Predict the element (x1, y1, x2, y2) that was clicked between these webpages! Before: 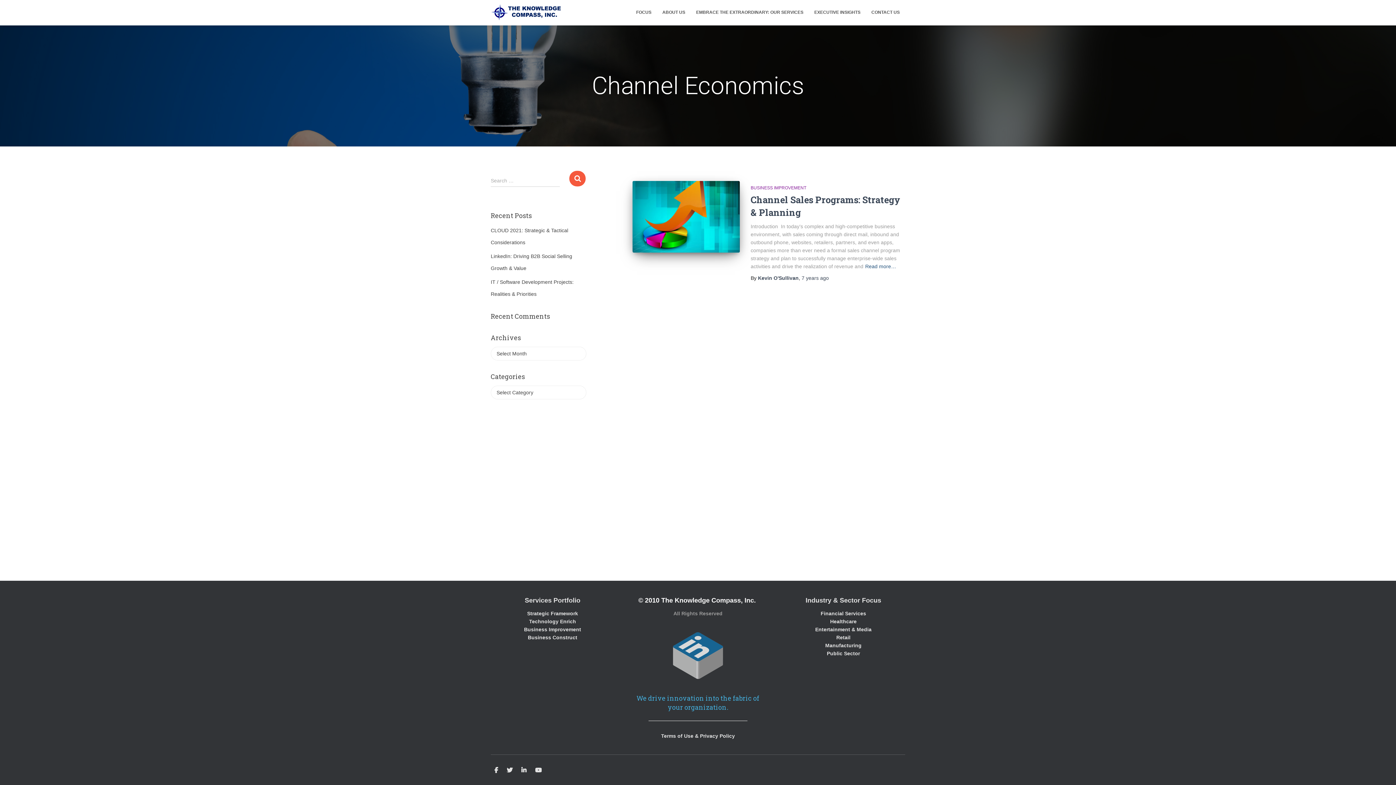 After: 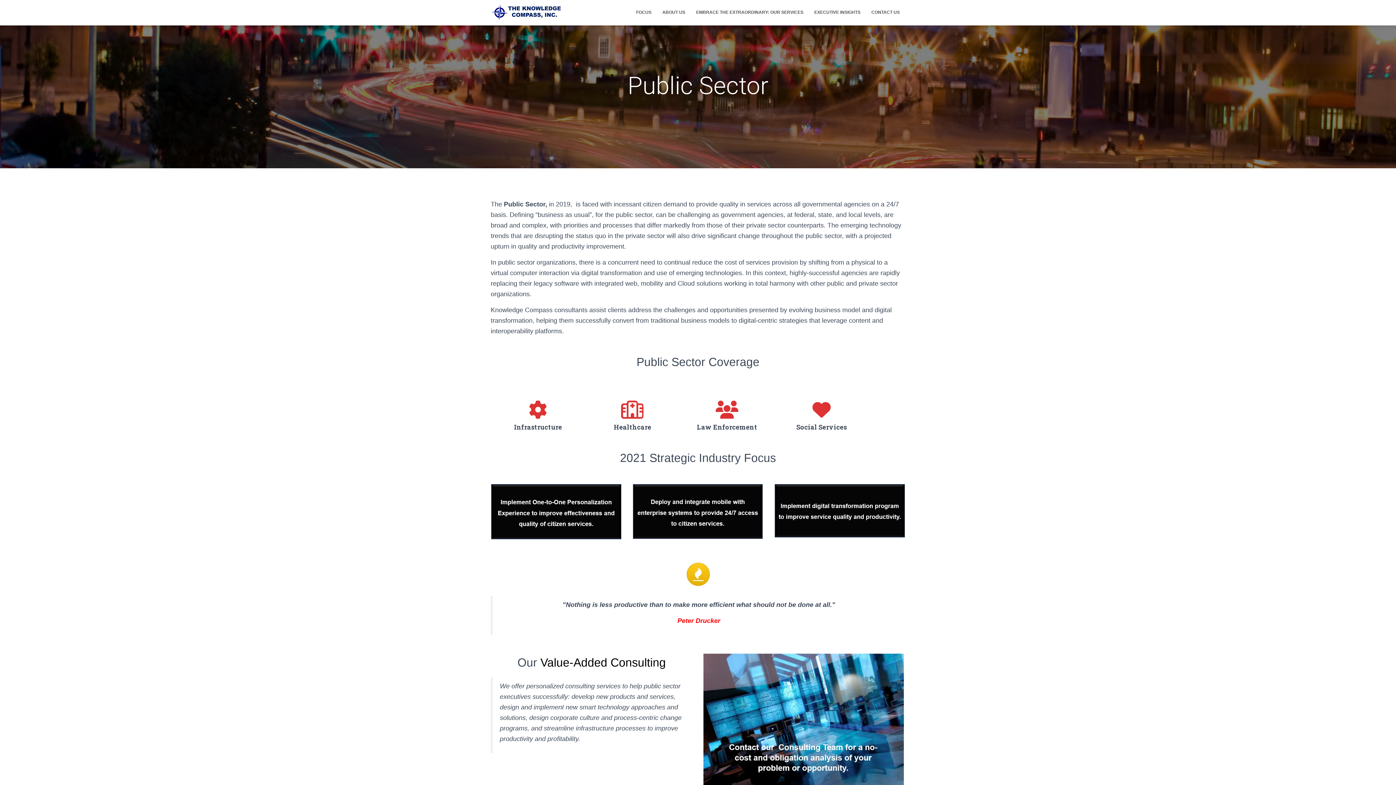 Action: label: Public Sector bbox: (827, 650, 860, 656)